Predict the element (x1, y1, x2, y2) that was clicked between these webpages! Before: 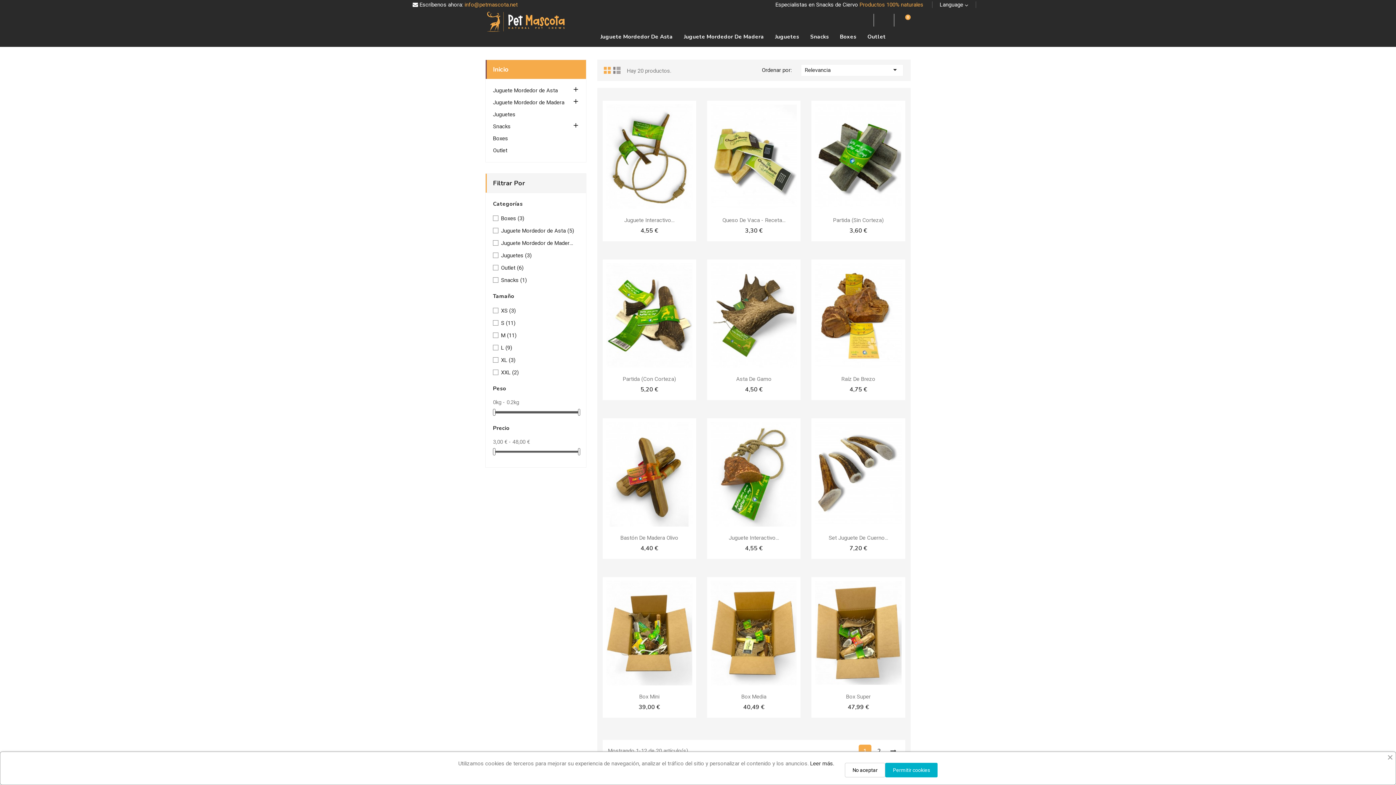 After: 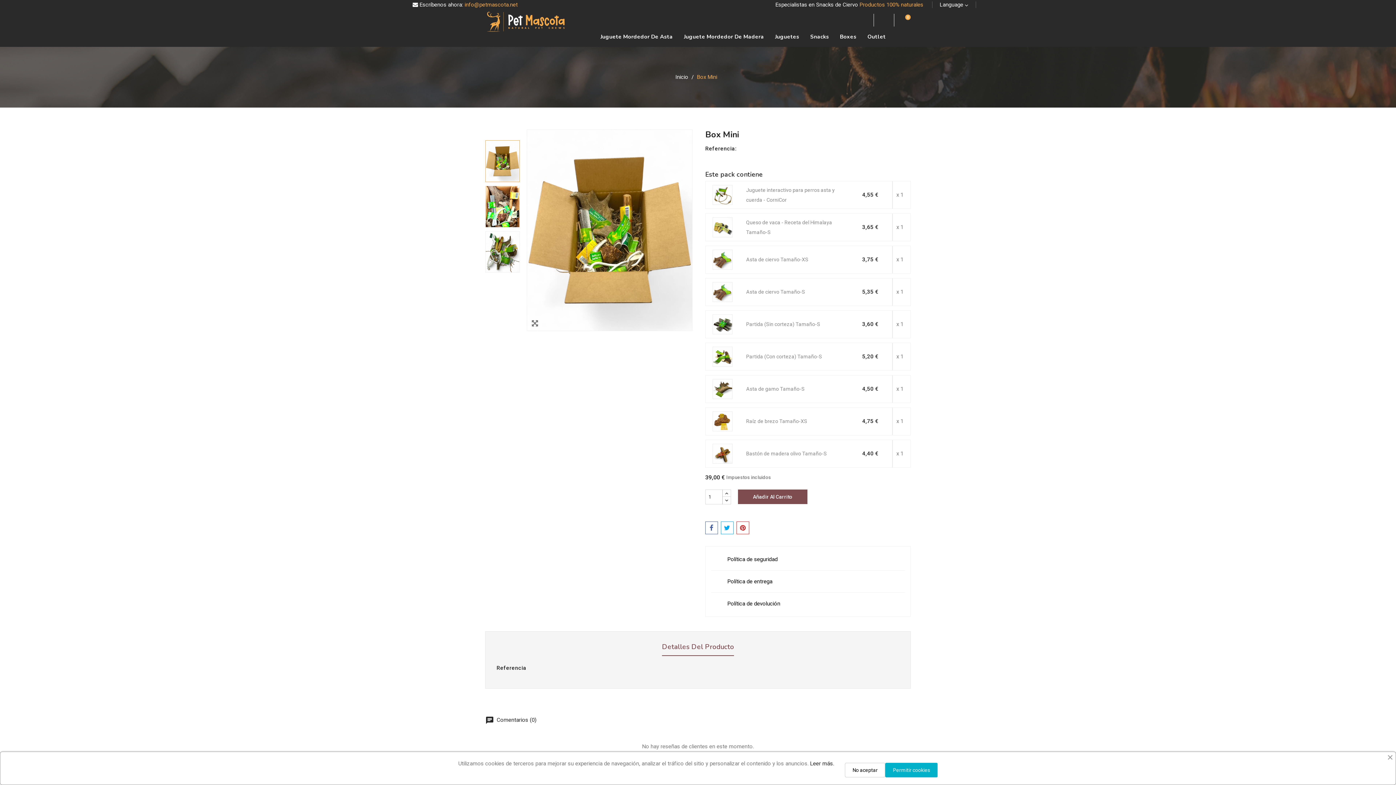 Action: label: Box Mini bbox: (639, 693, 659, 700)